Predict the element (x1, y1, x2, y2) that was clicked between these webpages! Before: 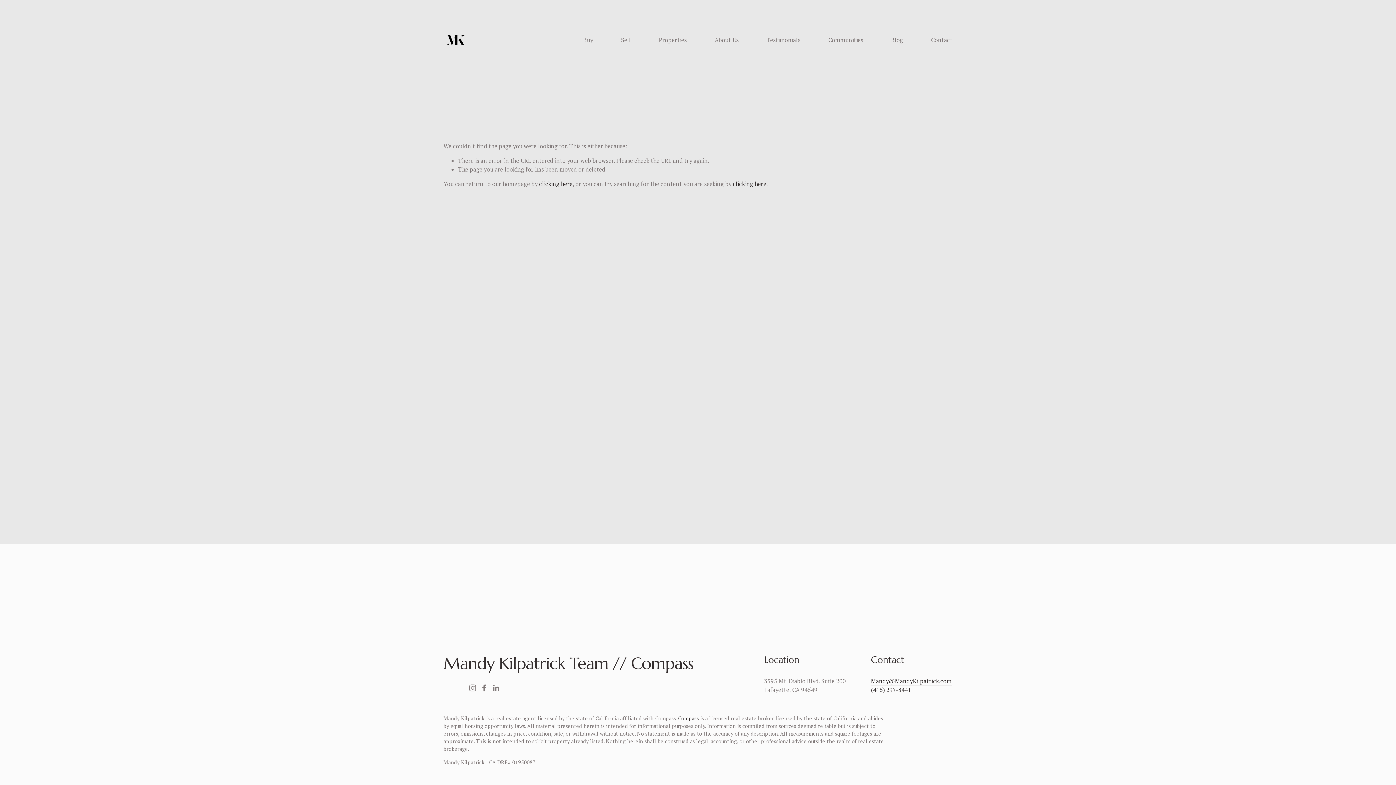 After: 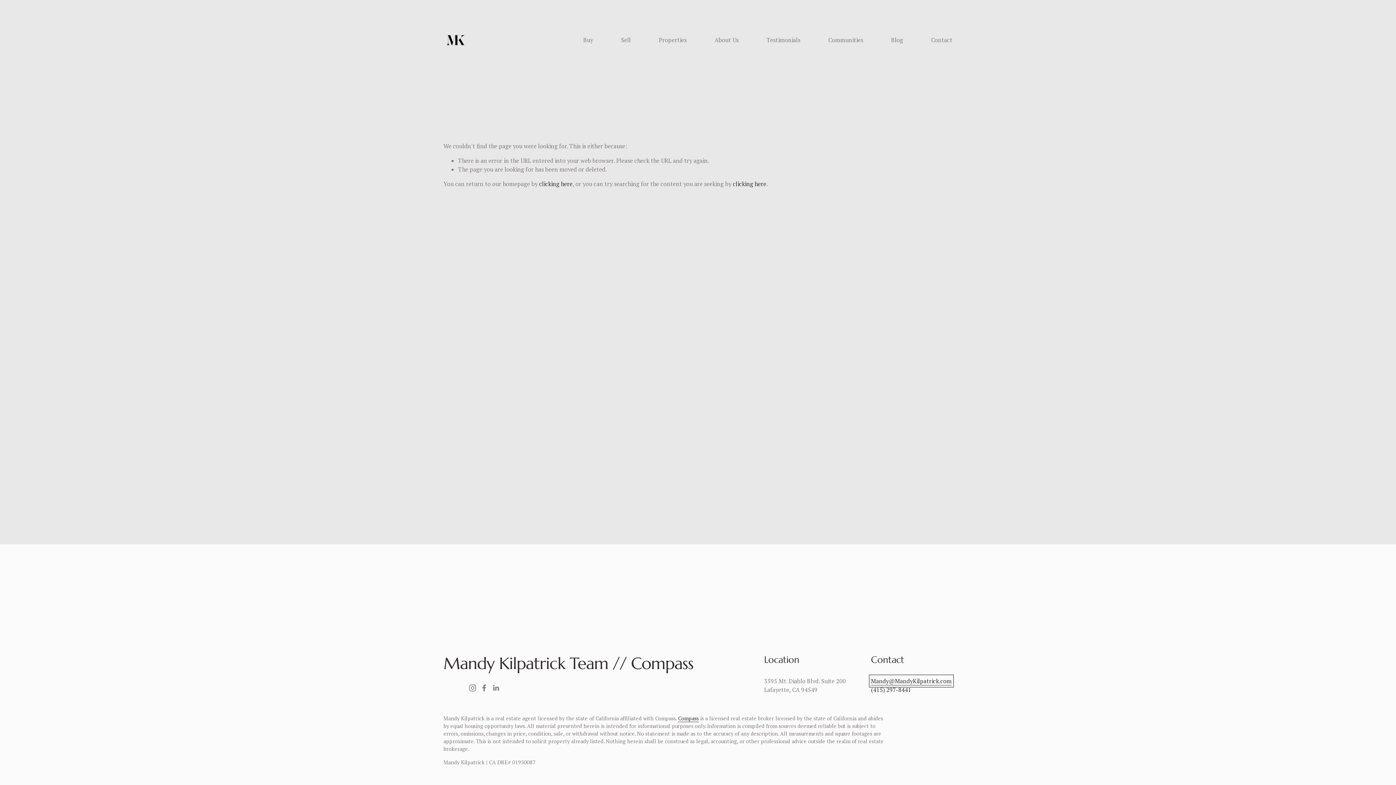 Action: bbox: (871, 677, 951, 685) label: Mandy@MandyKilpatrick.com